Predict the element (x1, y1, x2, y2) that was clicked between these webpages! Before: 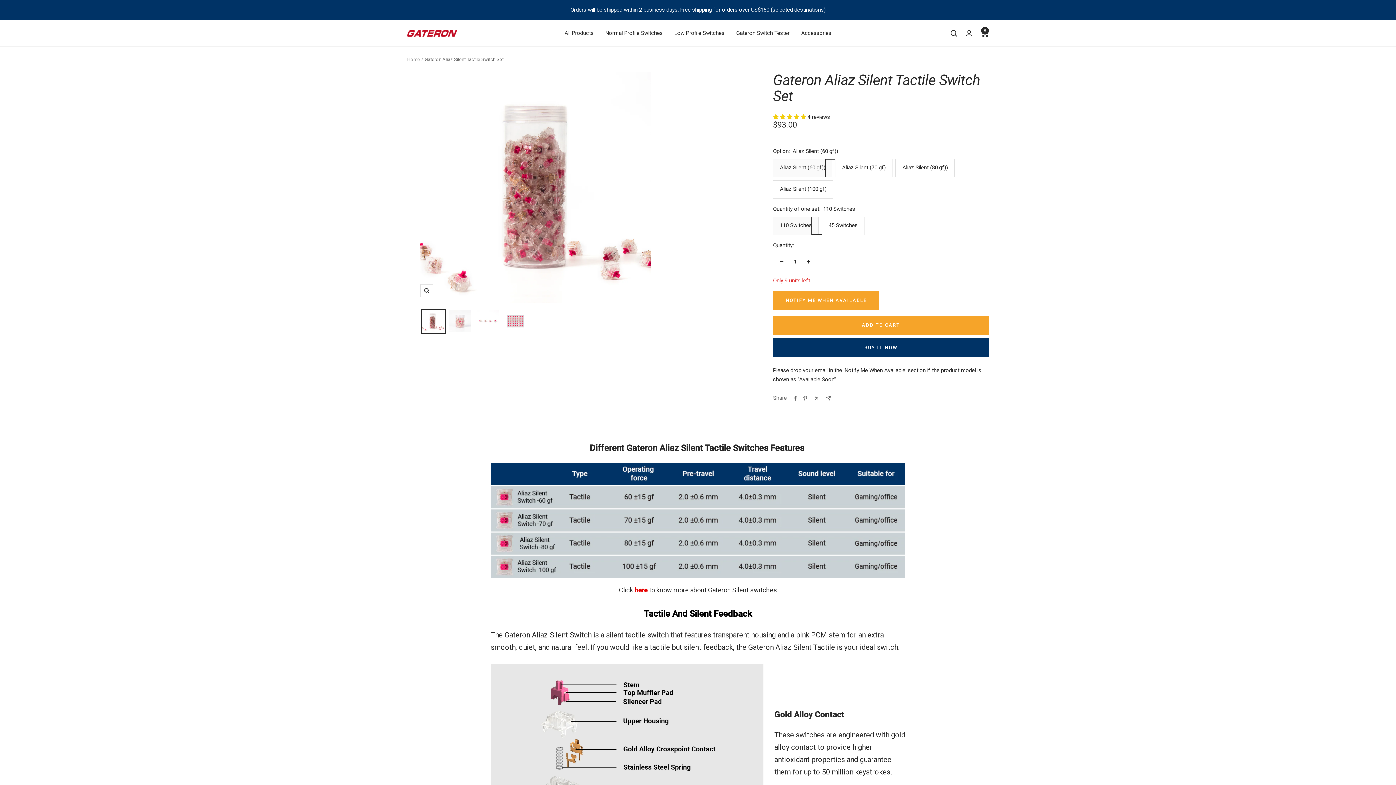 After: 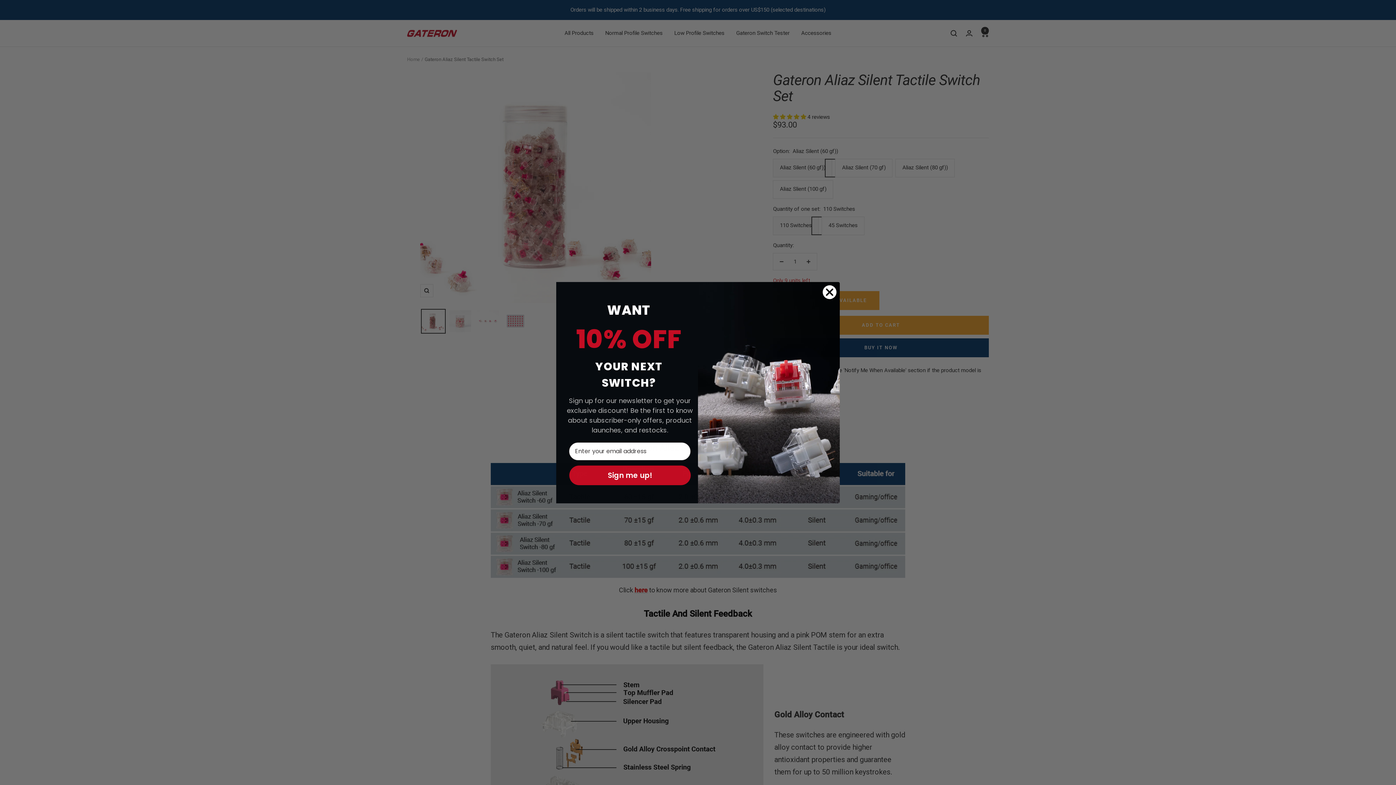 Action: label: 5.00 stars bbox: (773, 113, 807, 120)